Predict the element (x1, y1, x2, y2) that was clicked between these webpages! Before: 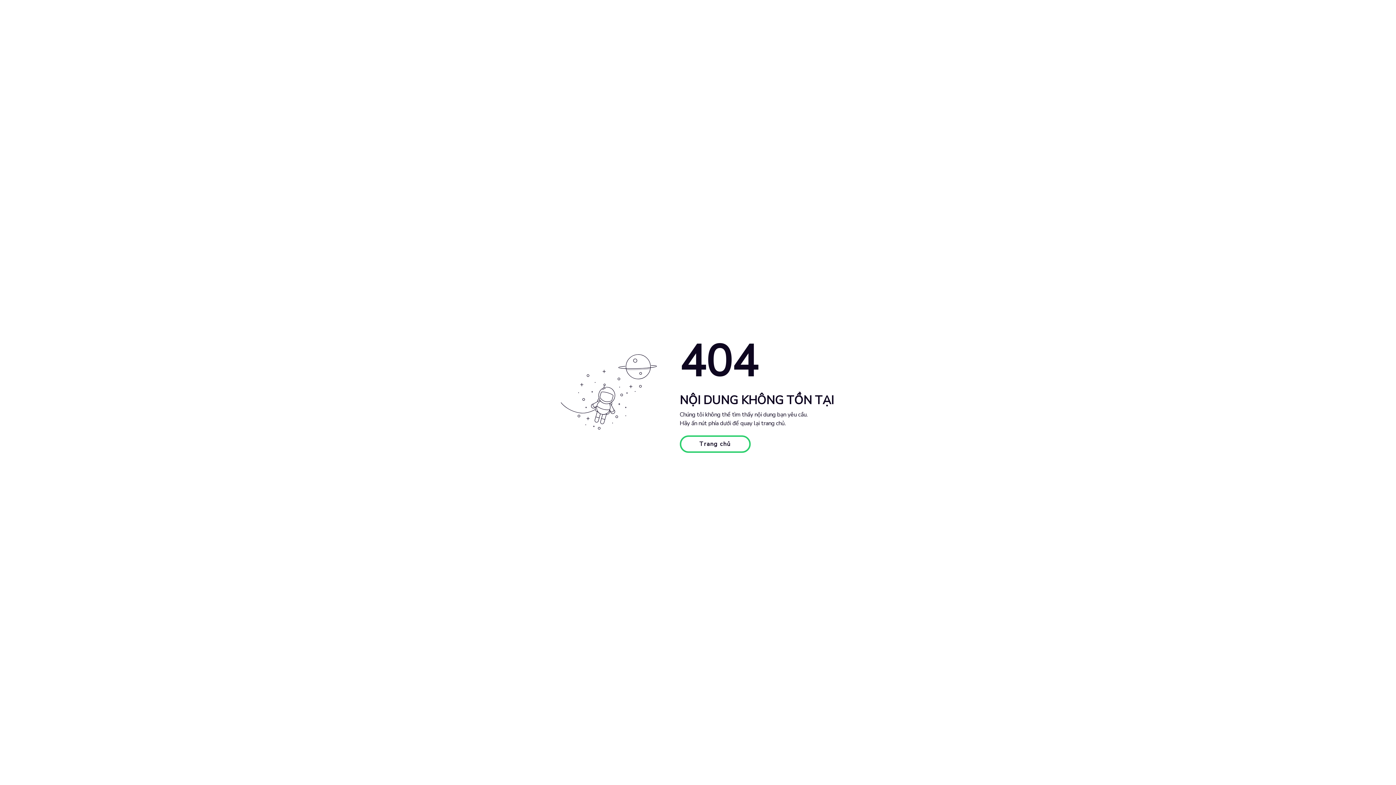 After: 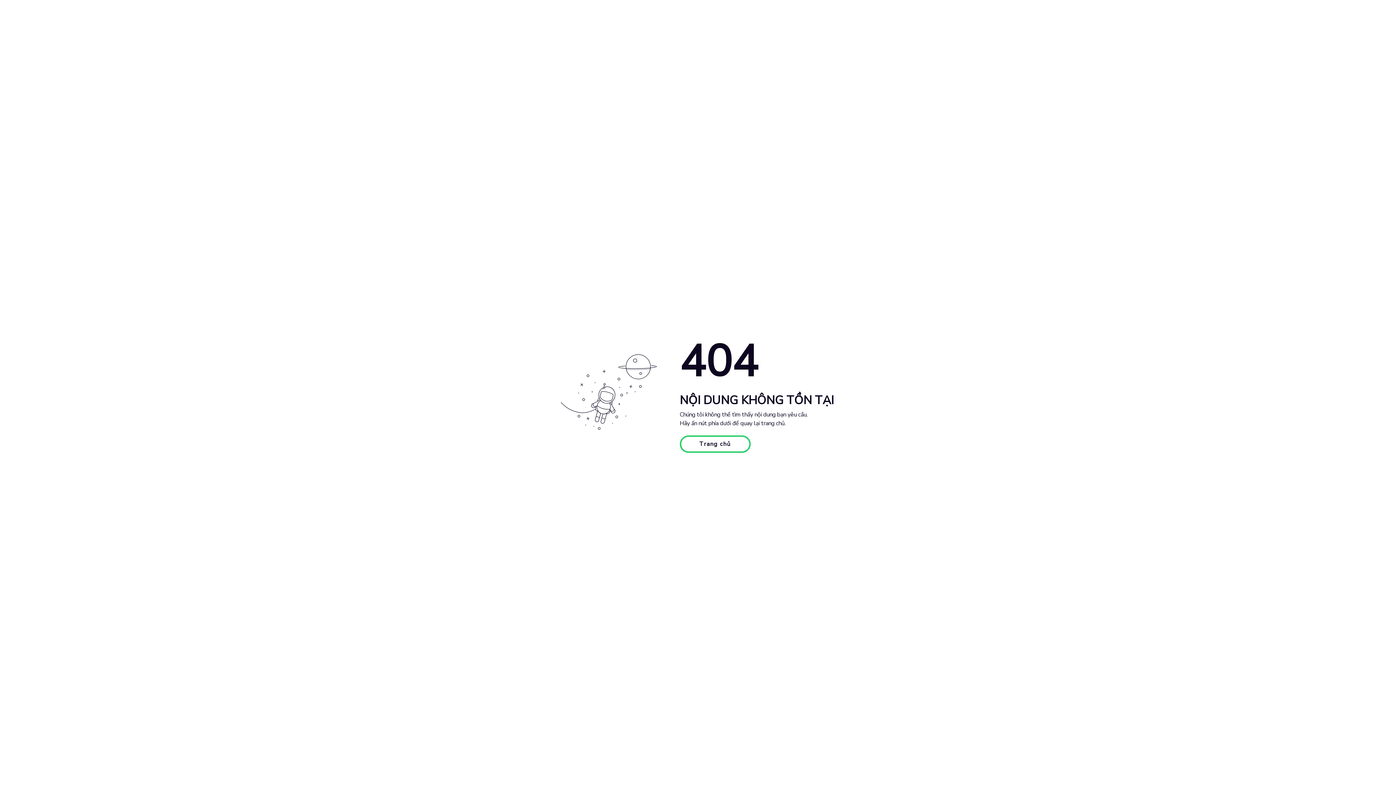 Action: label: Trang chủ bbox: (679, 435, 750, 453)